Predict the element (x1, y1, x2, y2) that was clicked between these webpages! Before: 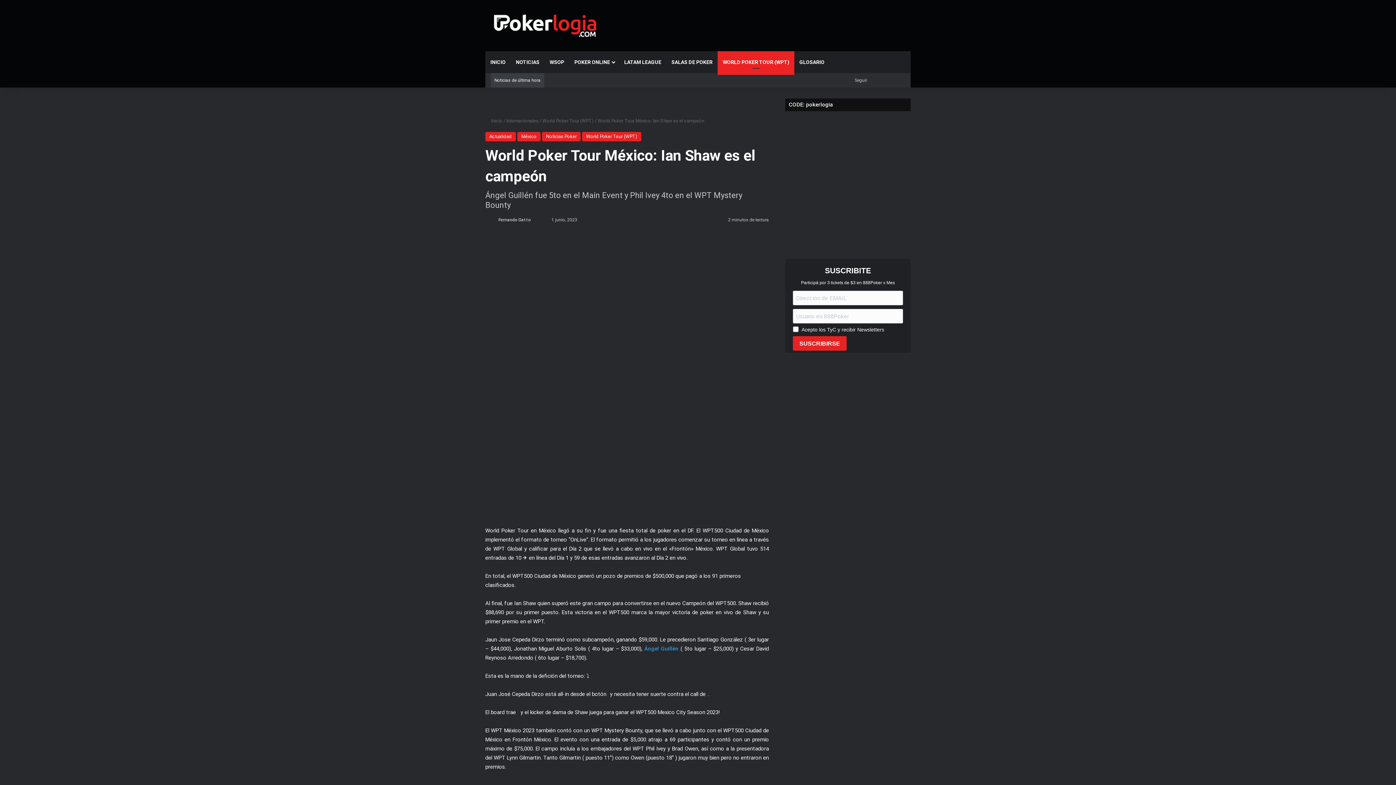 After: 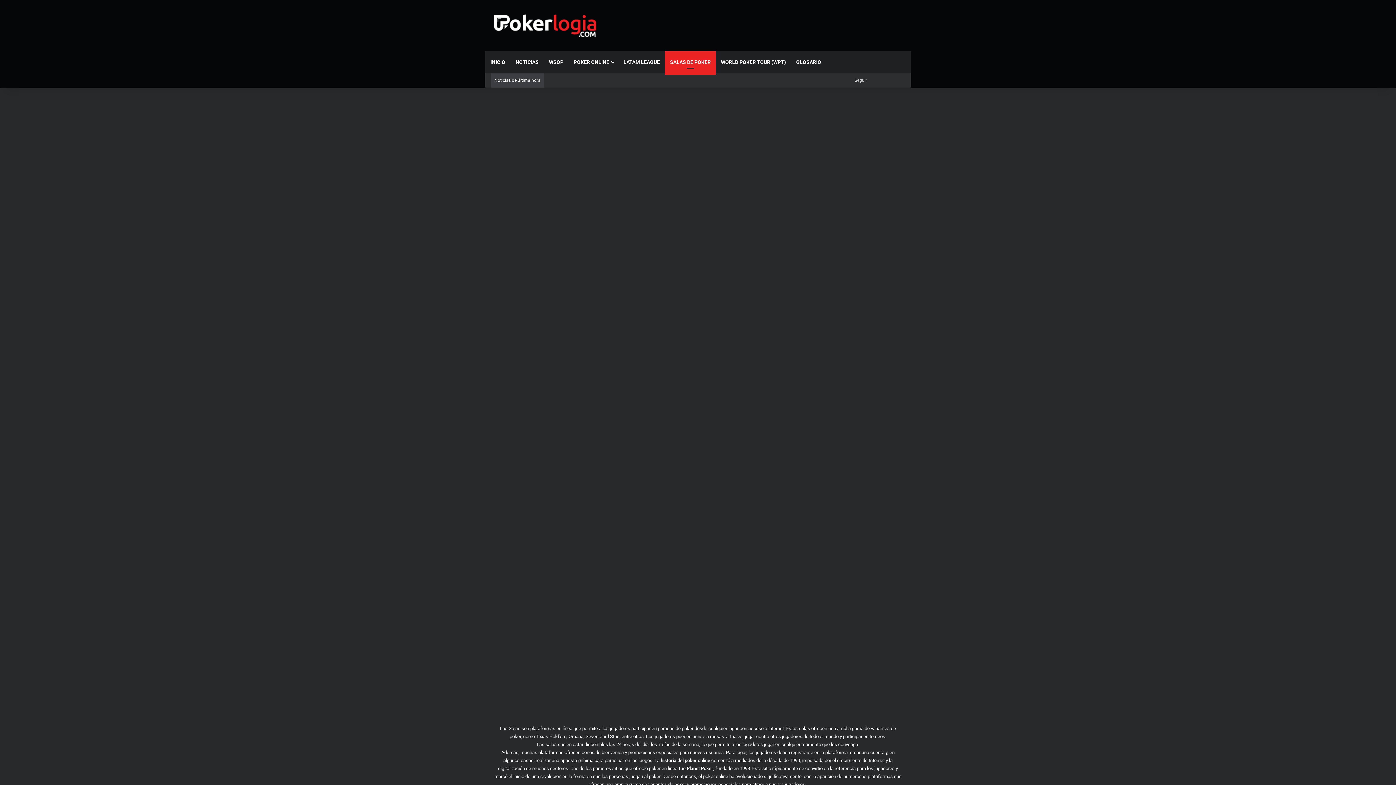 Action: label: SALAS DE POKER bbox: (666, 51, 717, 73)